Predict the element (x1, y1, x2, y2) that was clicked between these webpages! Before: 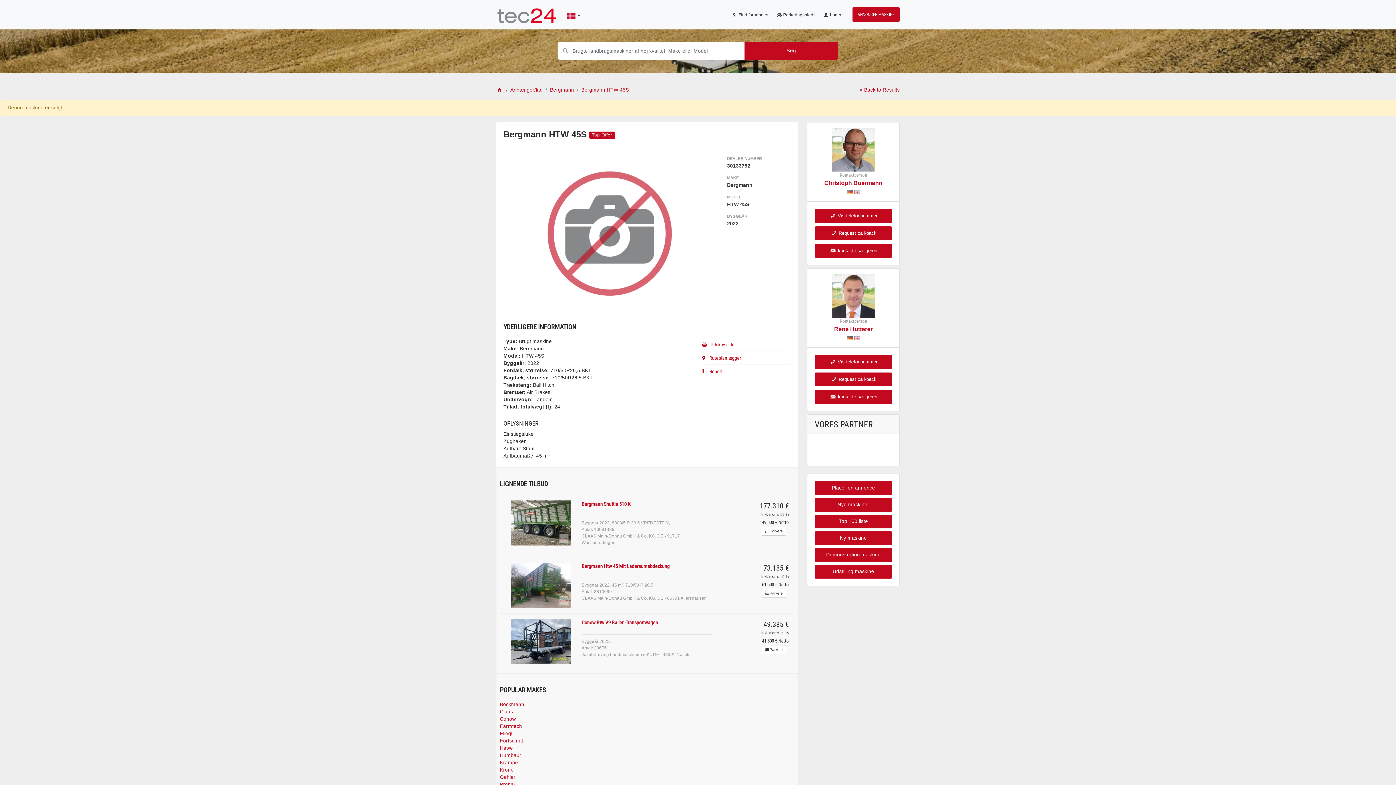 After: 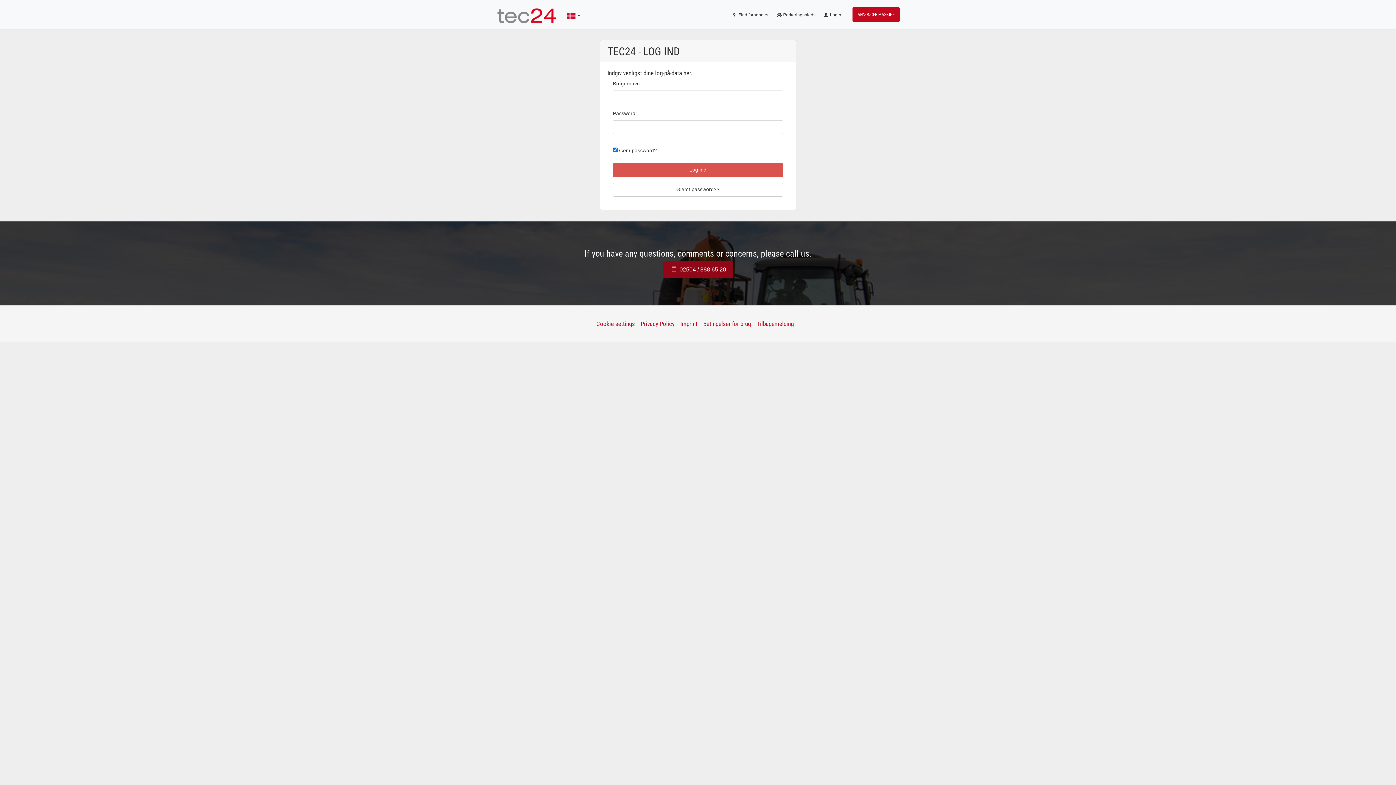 Action: label:  Login bbox: (819, 7, 845, 21)